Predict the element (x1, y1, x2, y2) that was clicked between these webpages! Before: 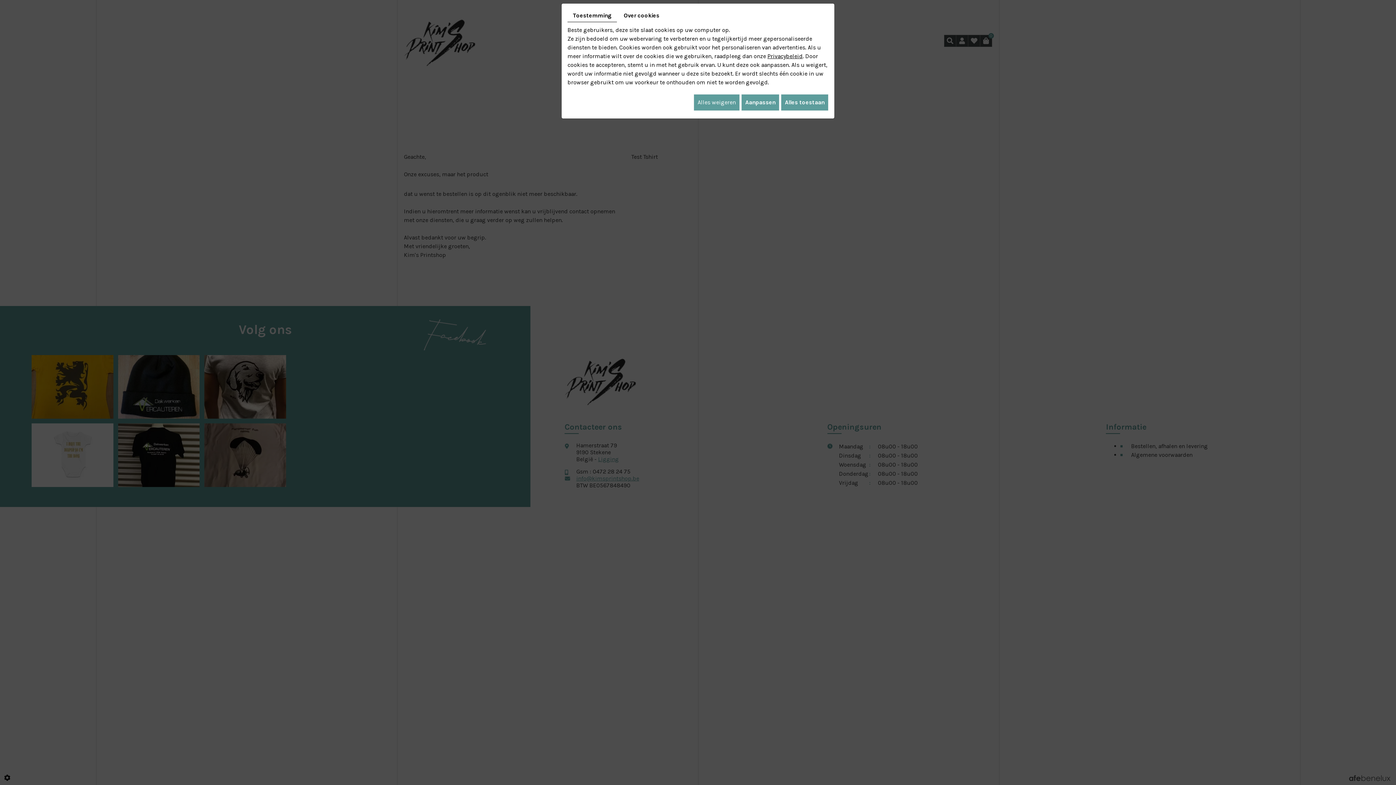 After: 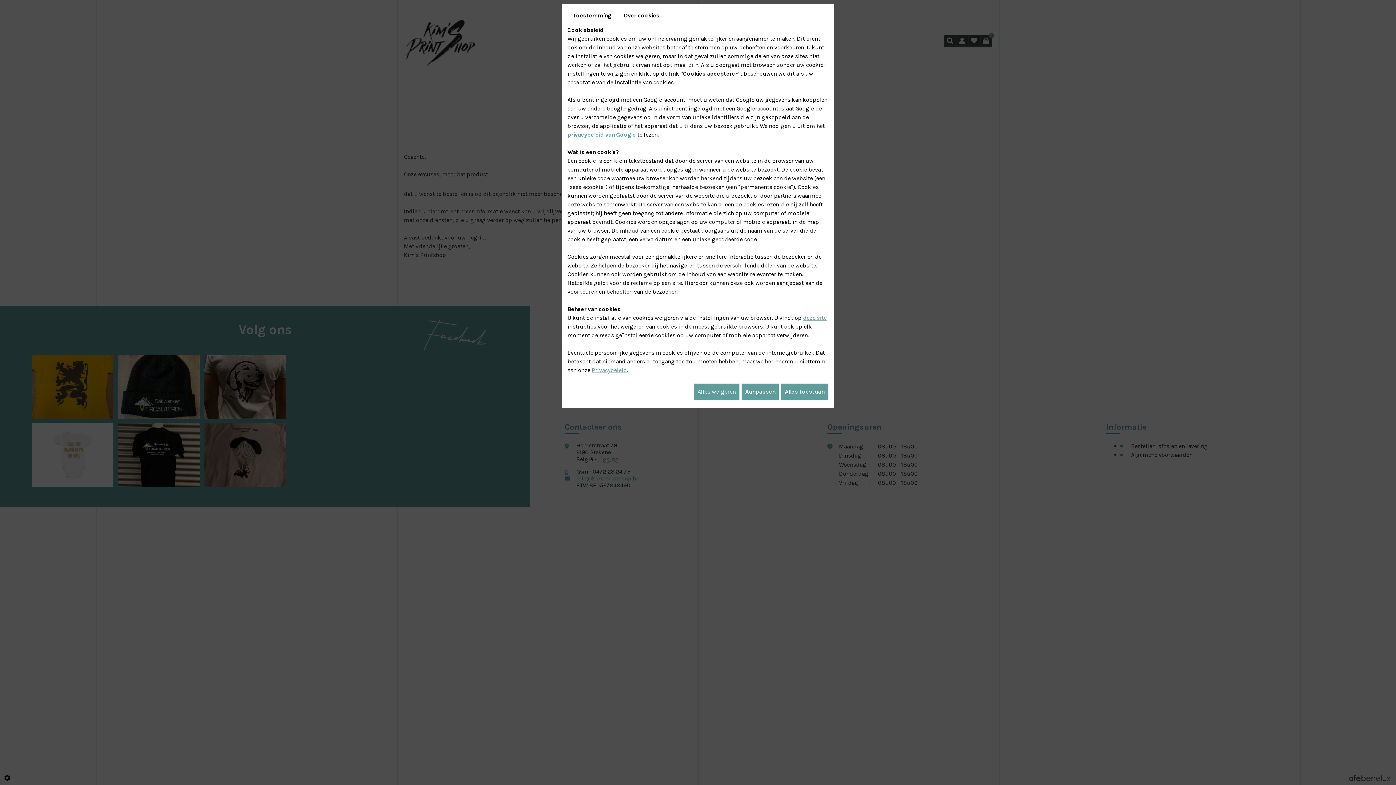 Action: label: Over cookies bbox: (618, 9, 665, 21)